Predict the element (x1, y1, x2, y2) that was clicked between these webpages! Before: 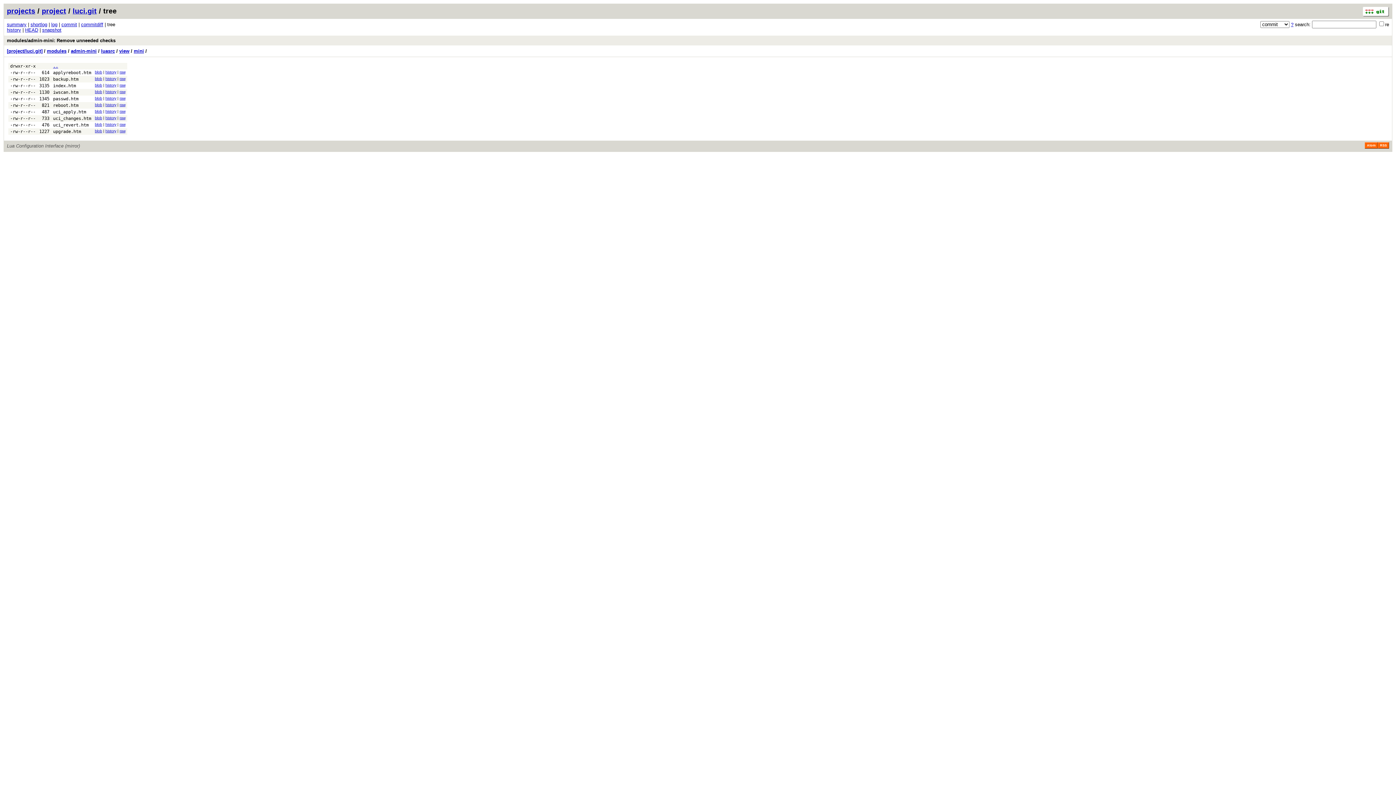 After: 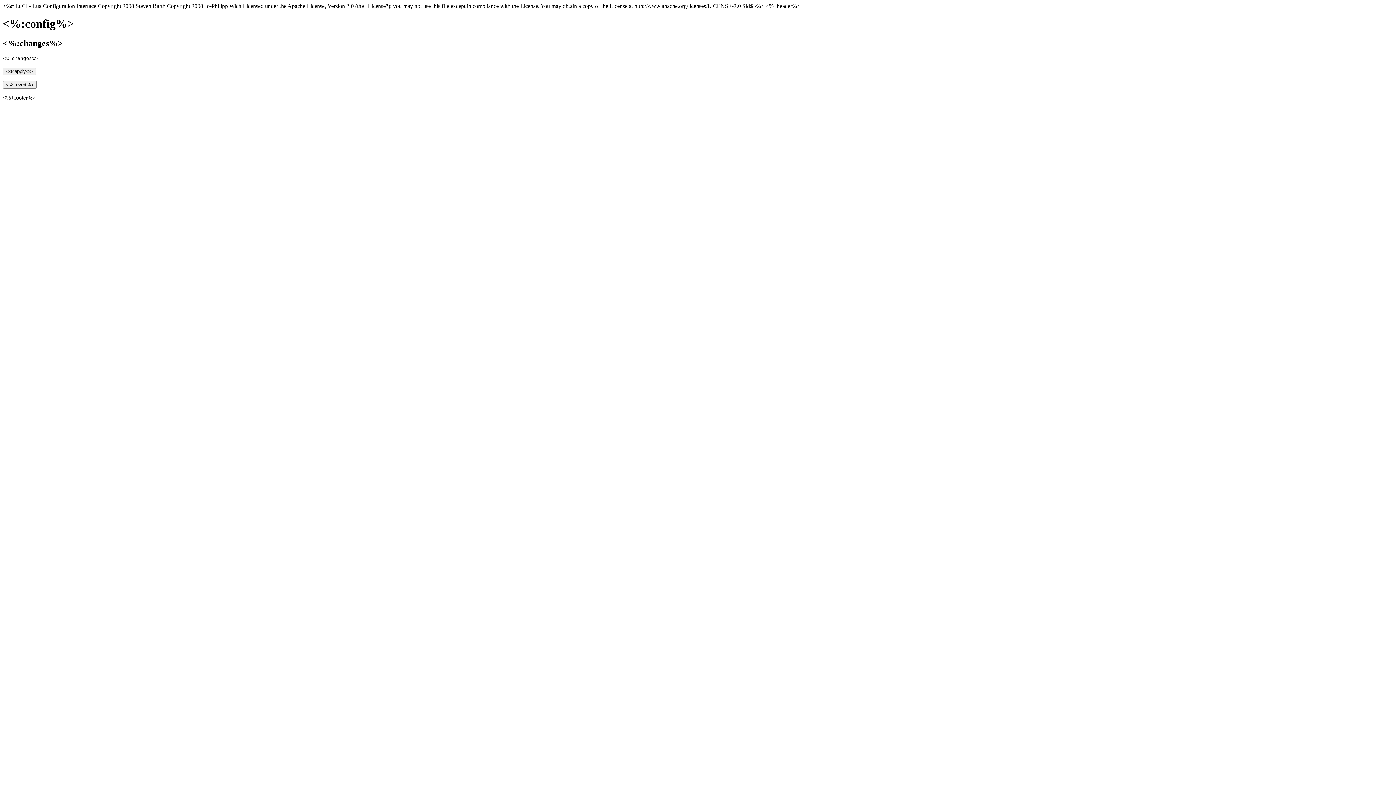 Action: bbox: (119, 116, 125, 120) label: raw